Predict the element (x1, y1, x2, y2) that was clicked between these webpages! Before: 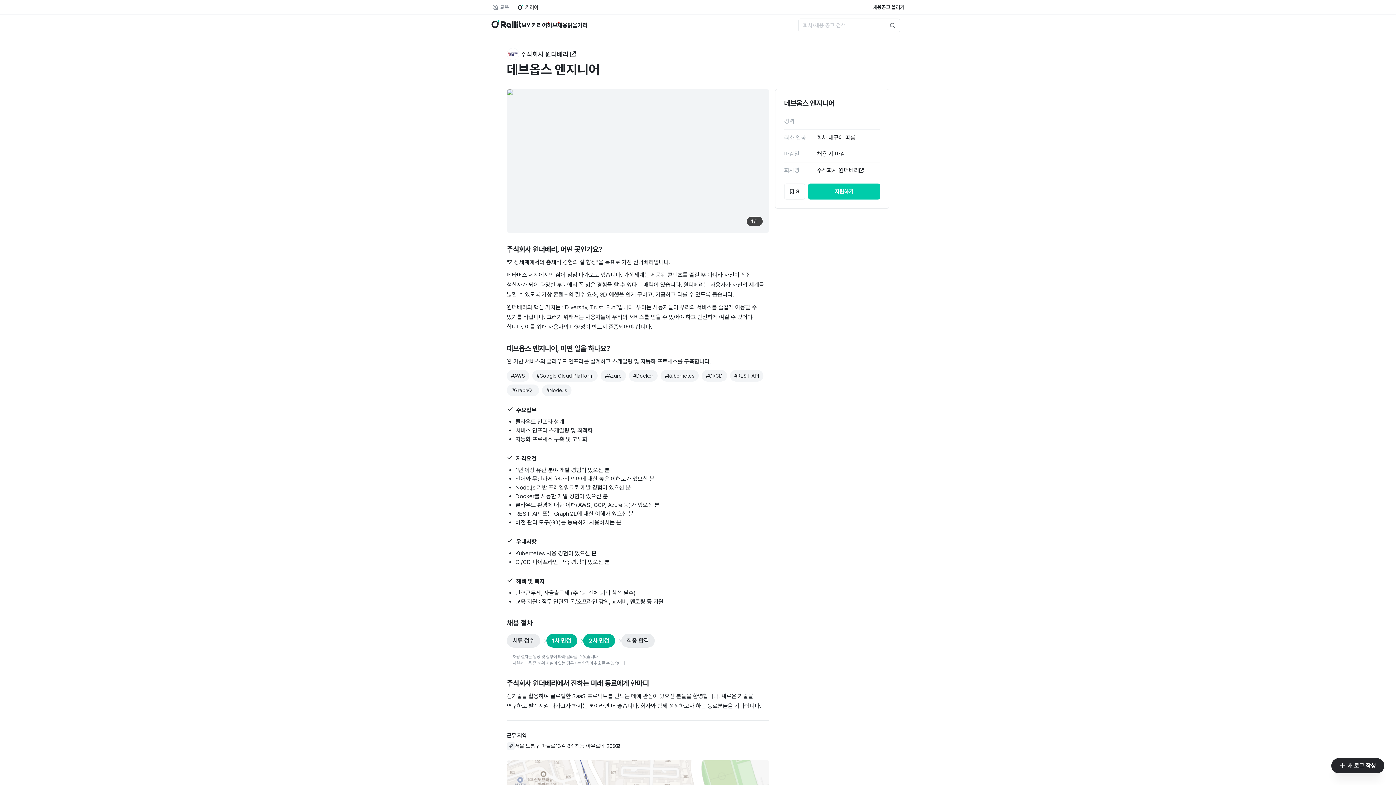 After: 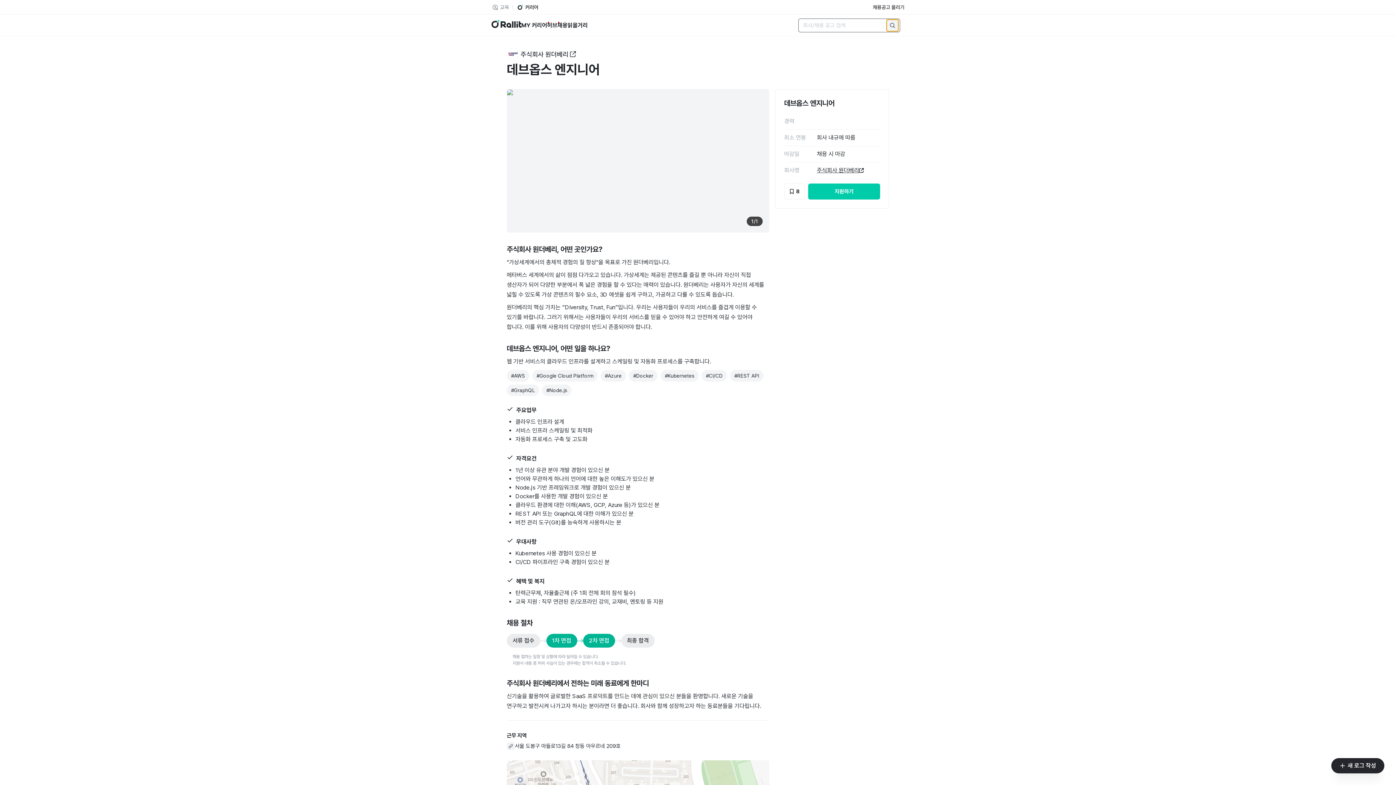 Action: bbox: (886, 19, 898, 31)